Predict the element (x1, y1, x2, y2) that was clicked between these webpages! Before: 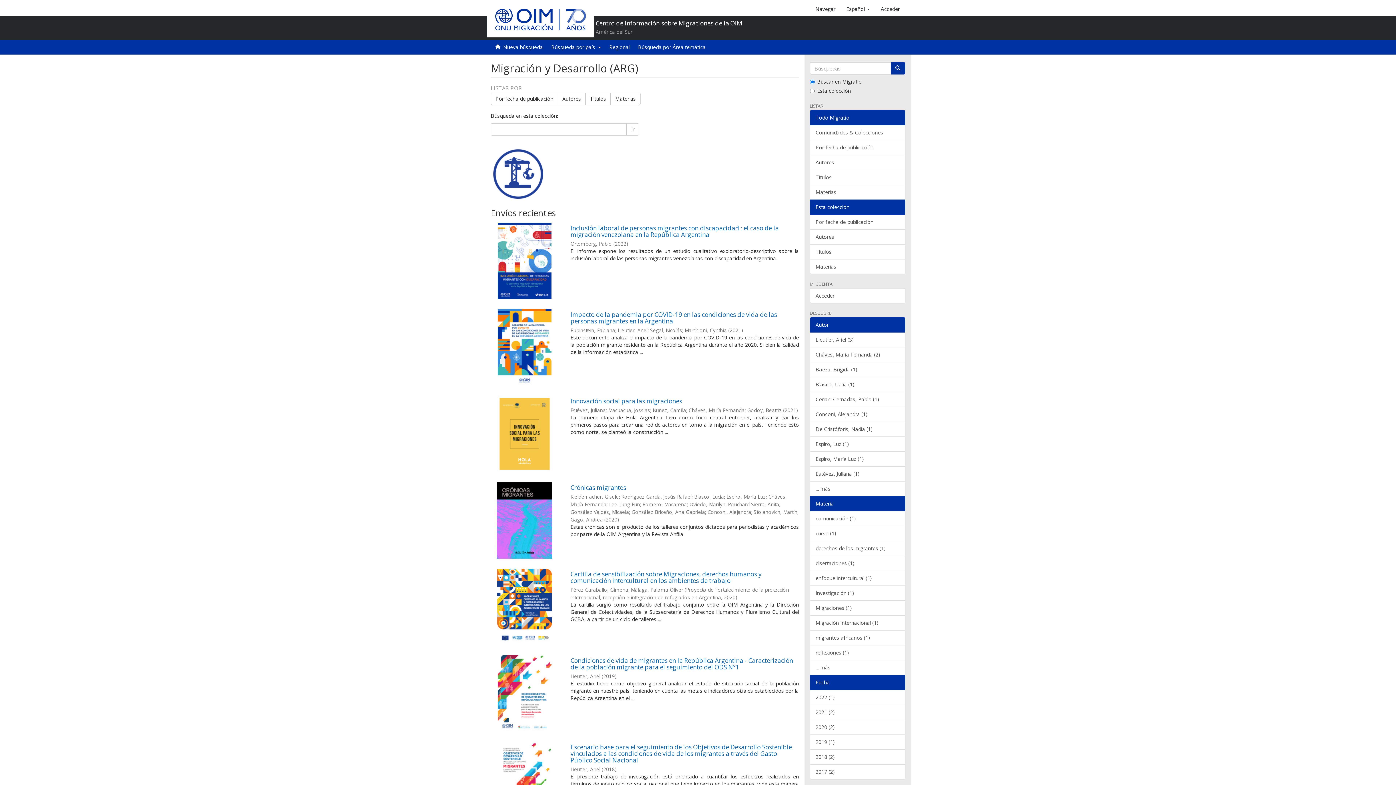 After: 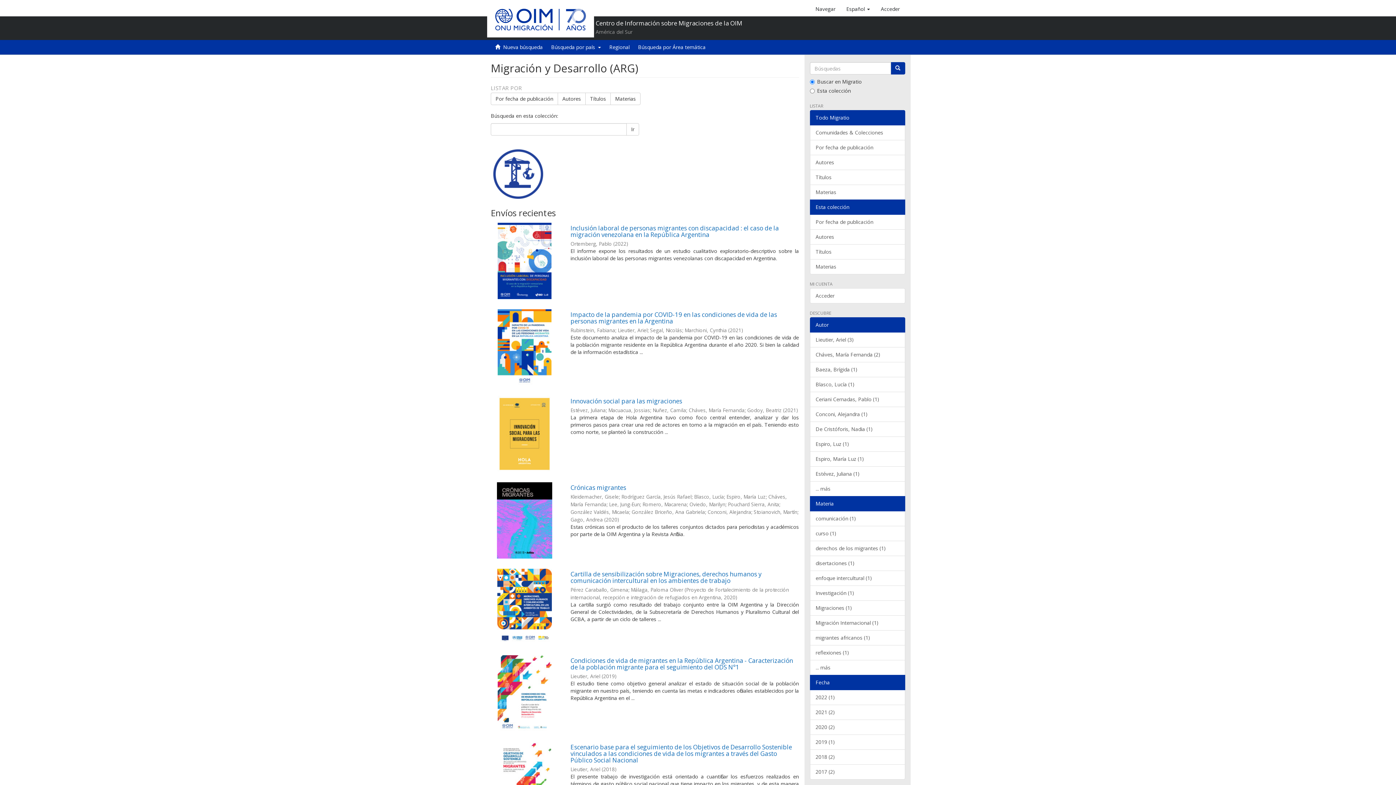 Action: label: Materia bbox: (810, 496, 905, 511)